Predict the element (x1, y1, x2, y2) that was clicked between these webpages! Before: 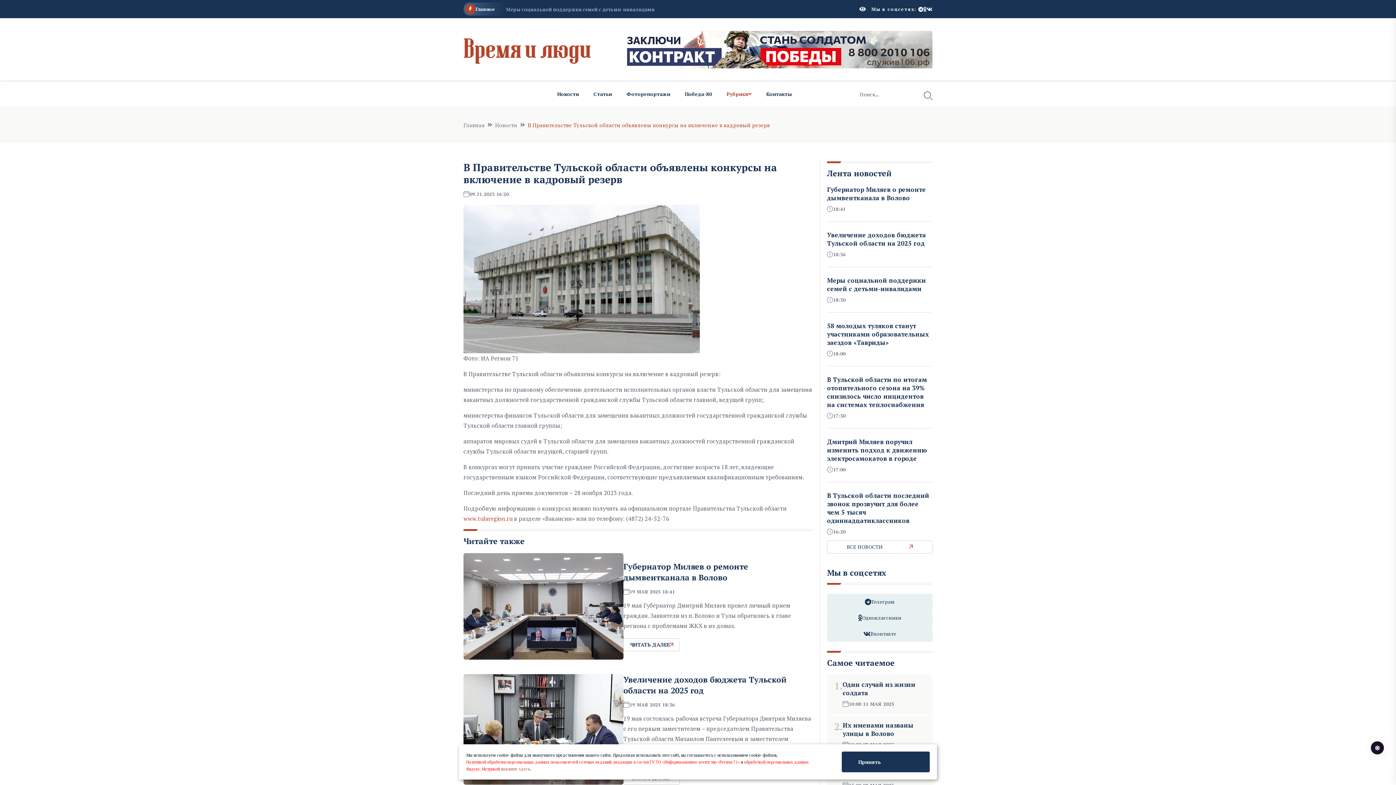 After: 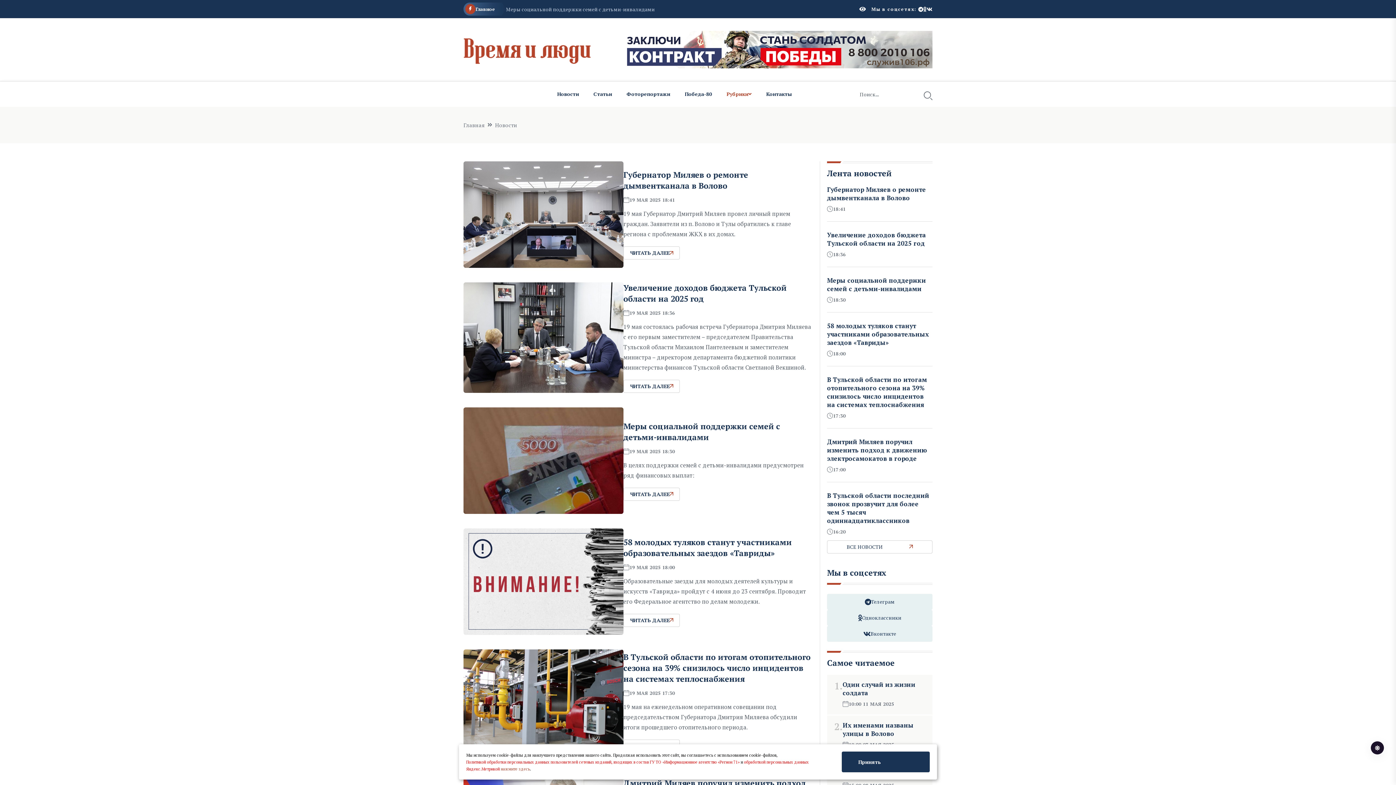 Action: bbox: (827, 168, 932, 178) label: Лента новостей